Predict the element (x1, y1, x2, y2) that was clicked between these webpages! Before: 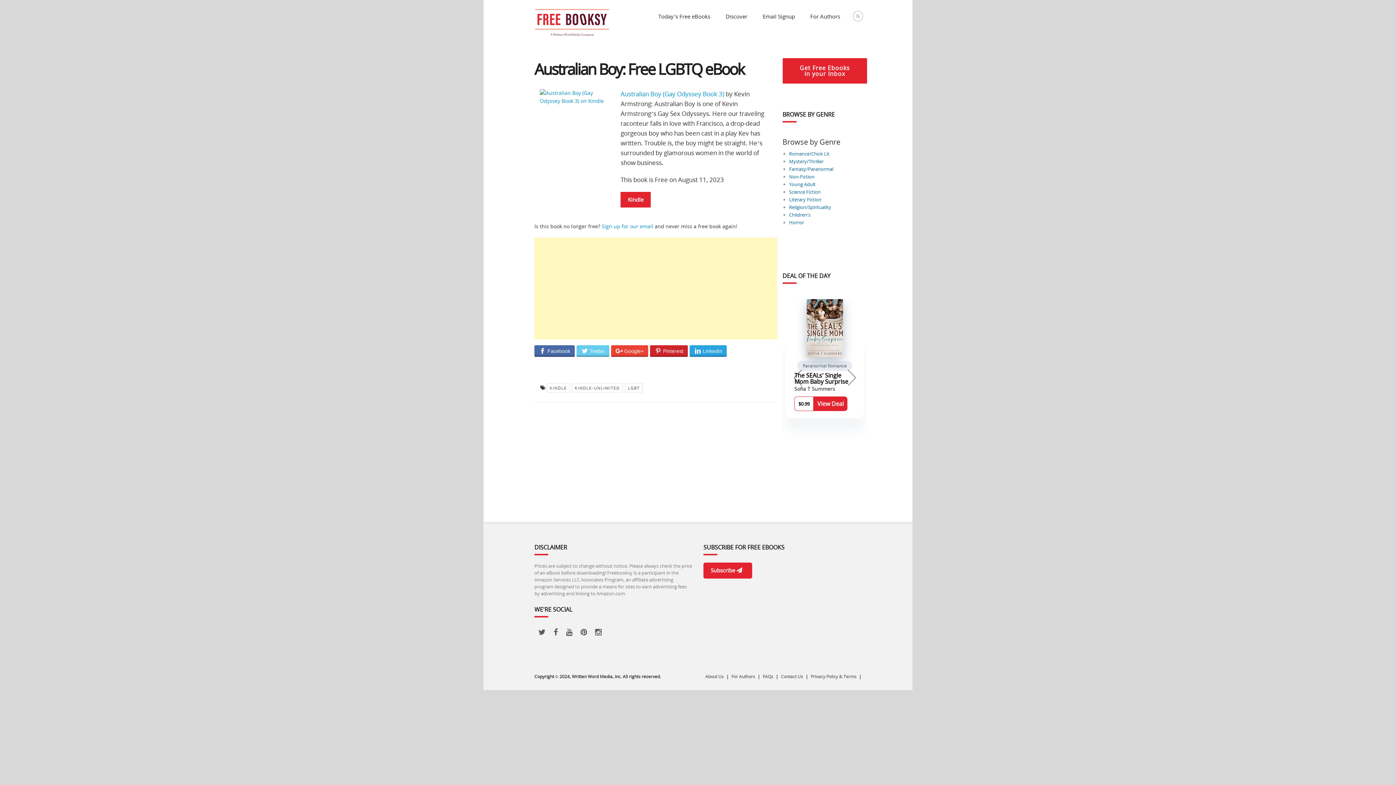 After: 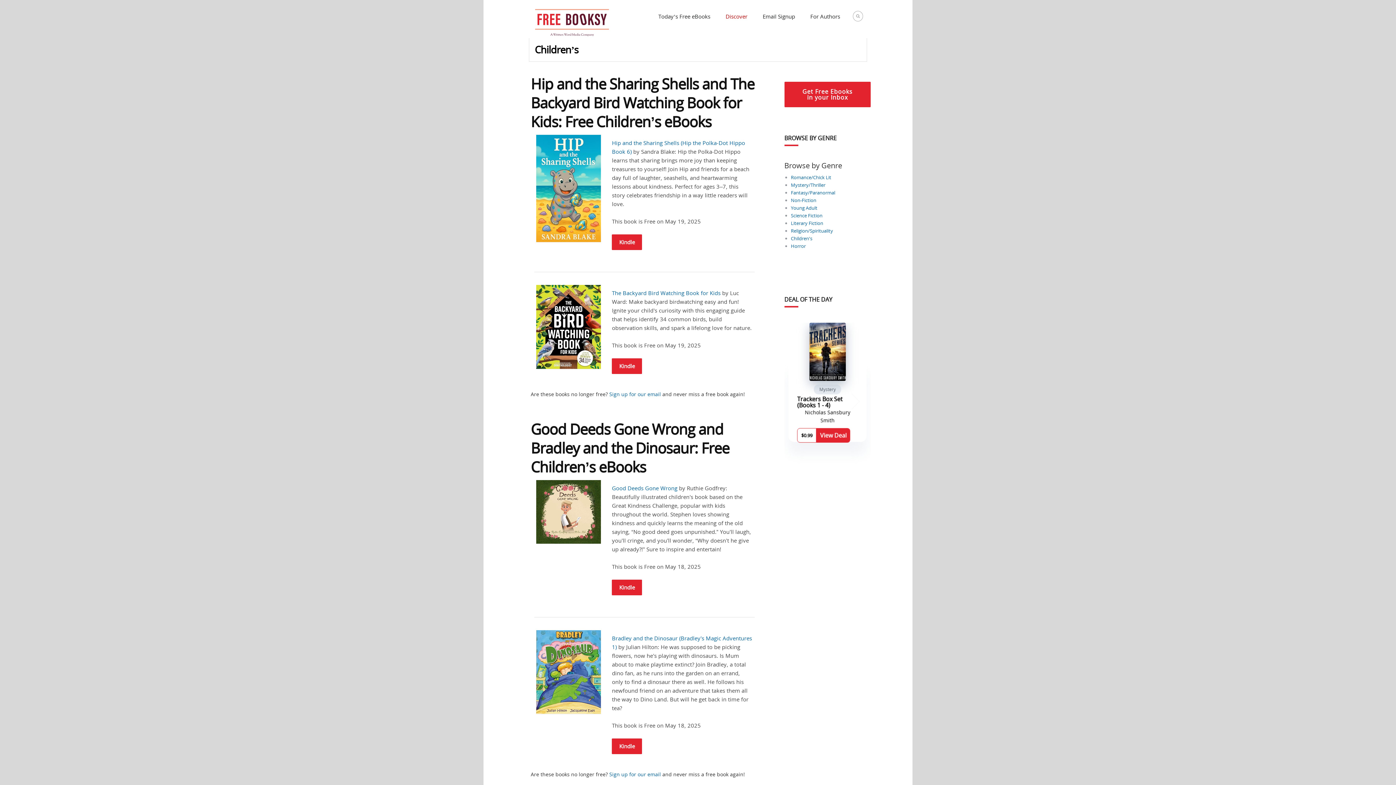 Action: label: Children's bbox: (789, 208, 812, 221)